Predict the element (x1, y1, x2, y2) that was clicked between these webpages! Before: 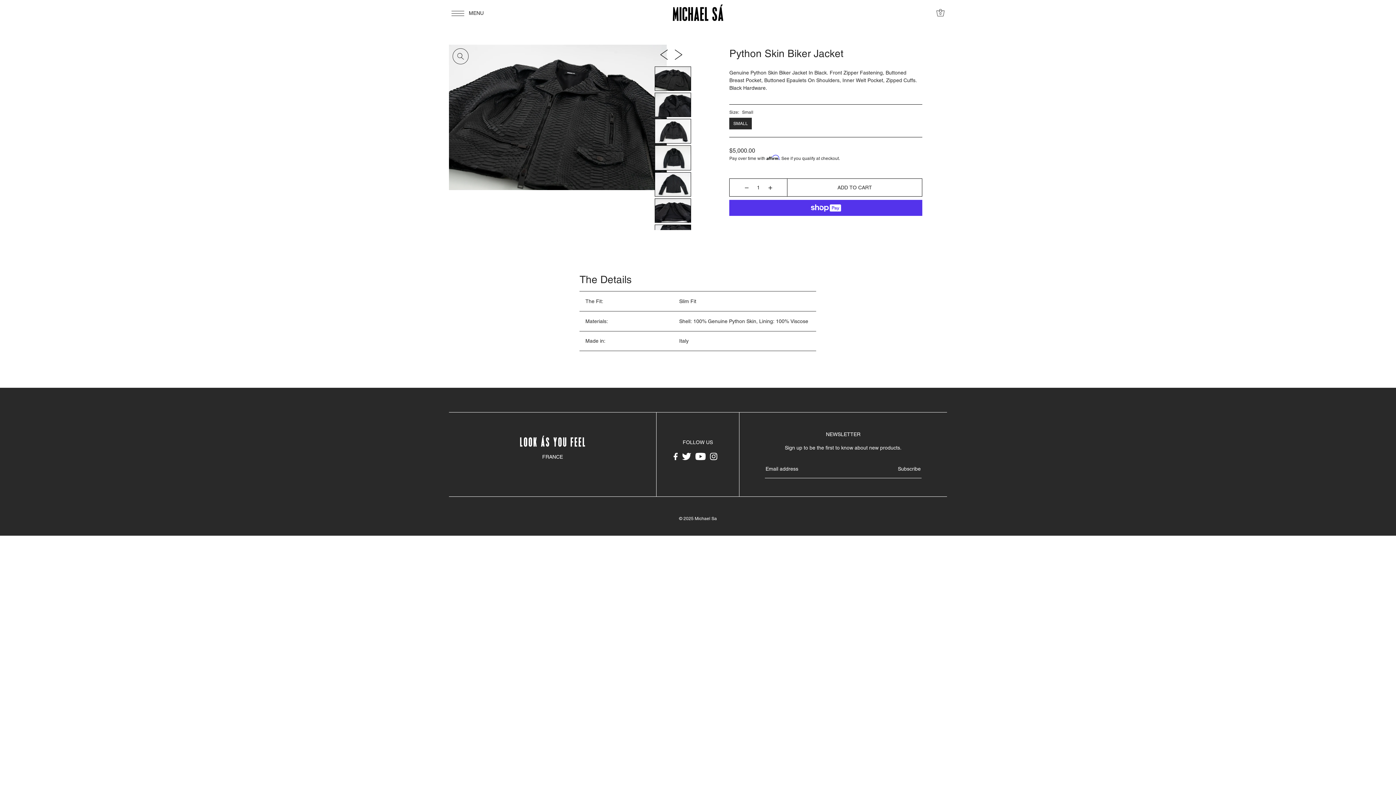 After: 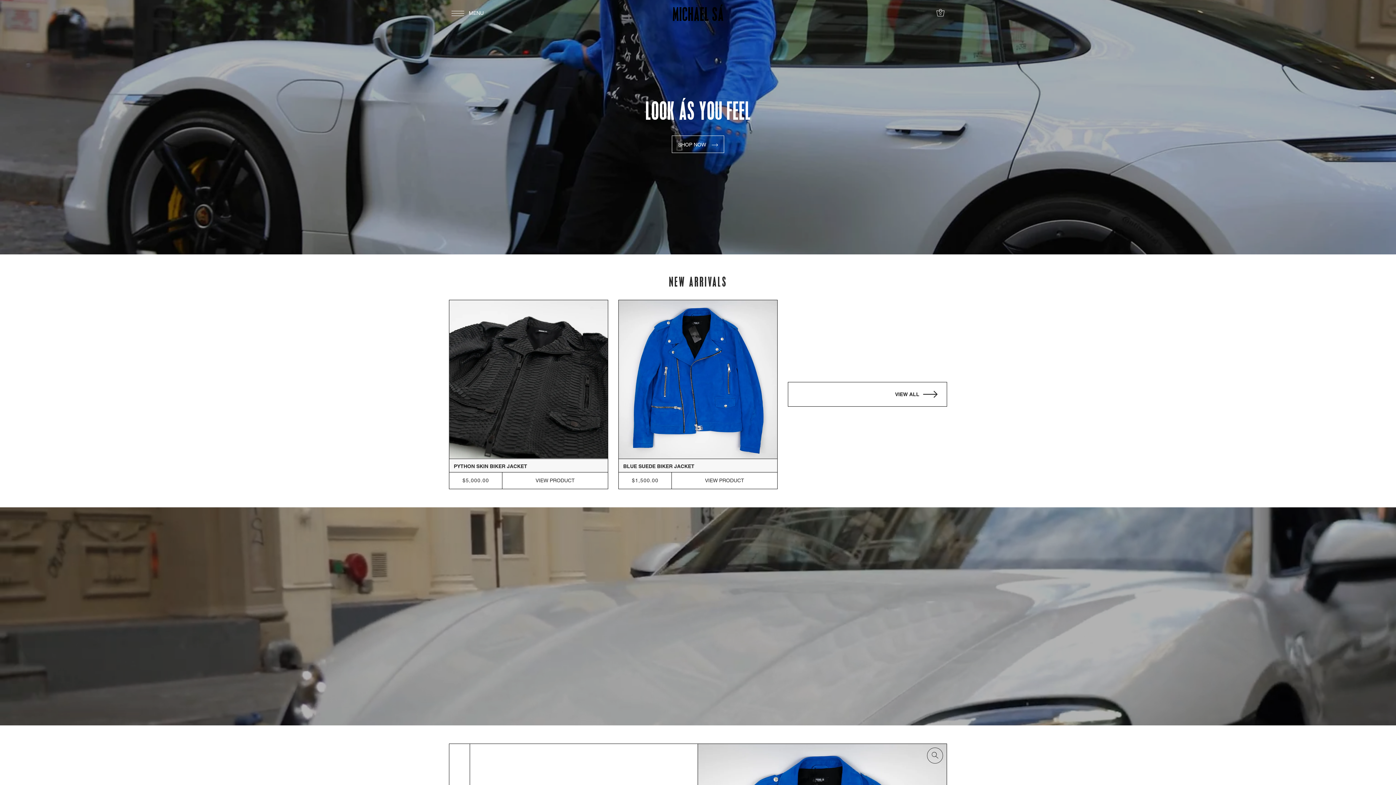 Action: bbox: (679, 516, 717, 521) label: © 2025 Michael Sa